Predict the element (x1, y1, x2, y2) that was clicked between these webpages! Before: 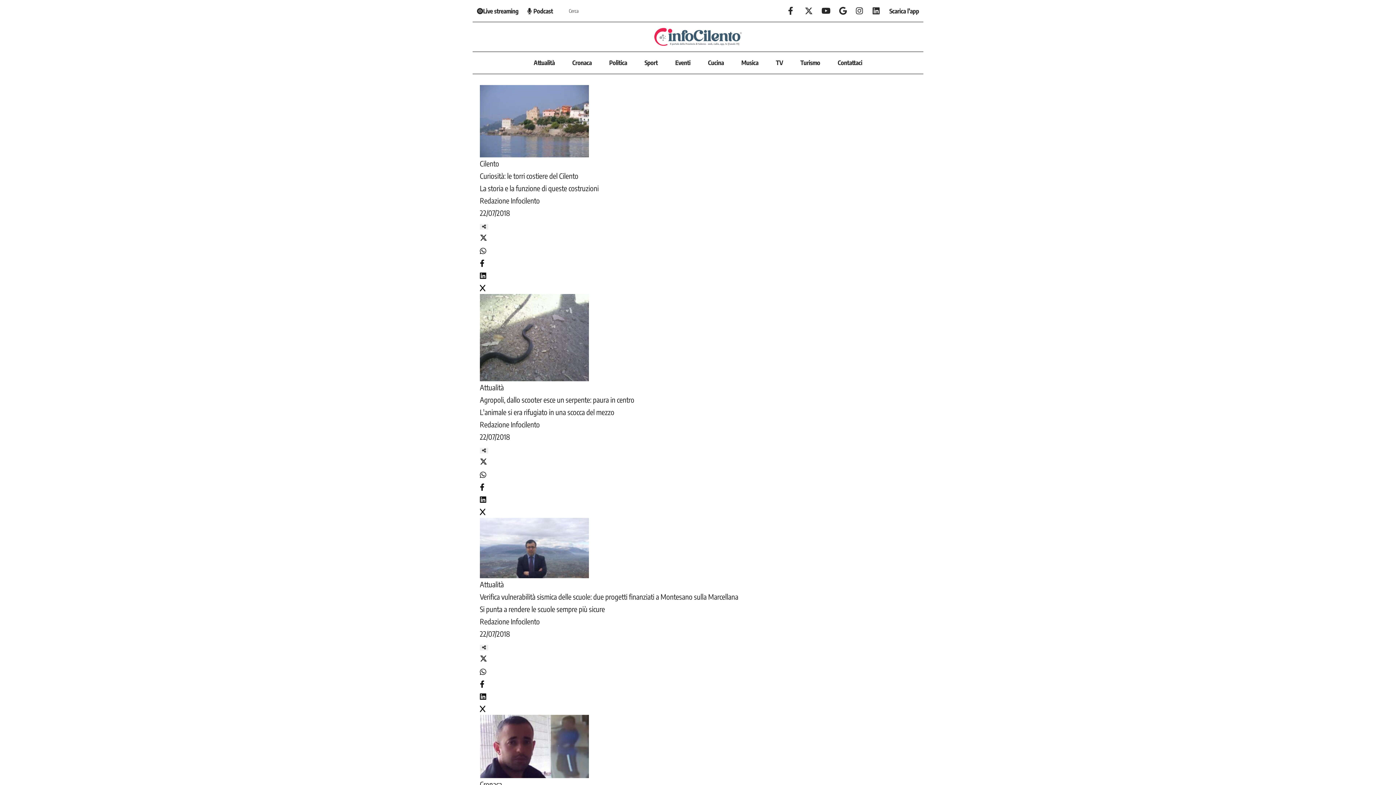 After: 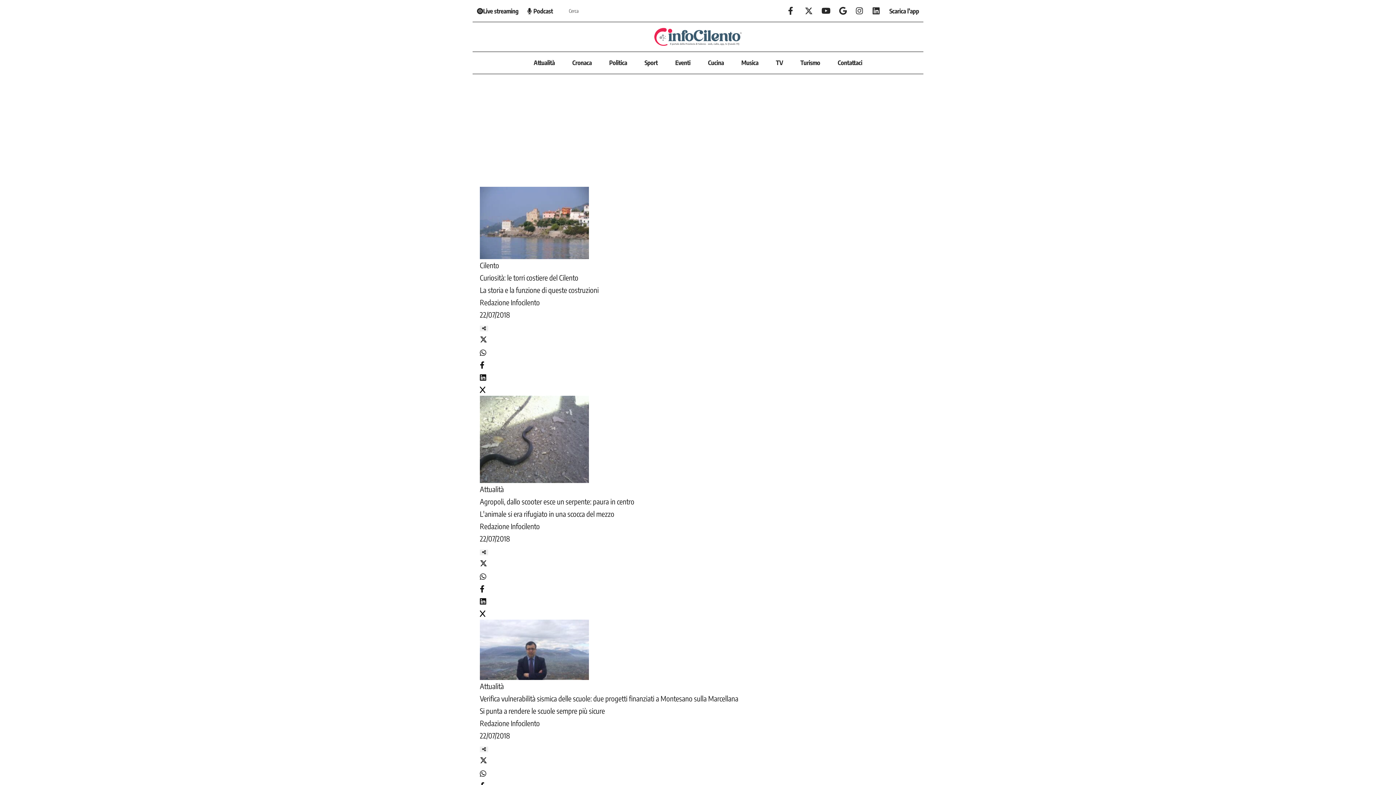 Action: bbox: (480, 246, 486, 255)